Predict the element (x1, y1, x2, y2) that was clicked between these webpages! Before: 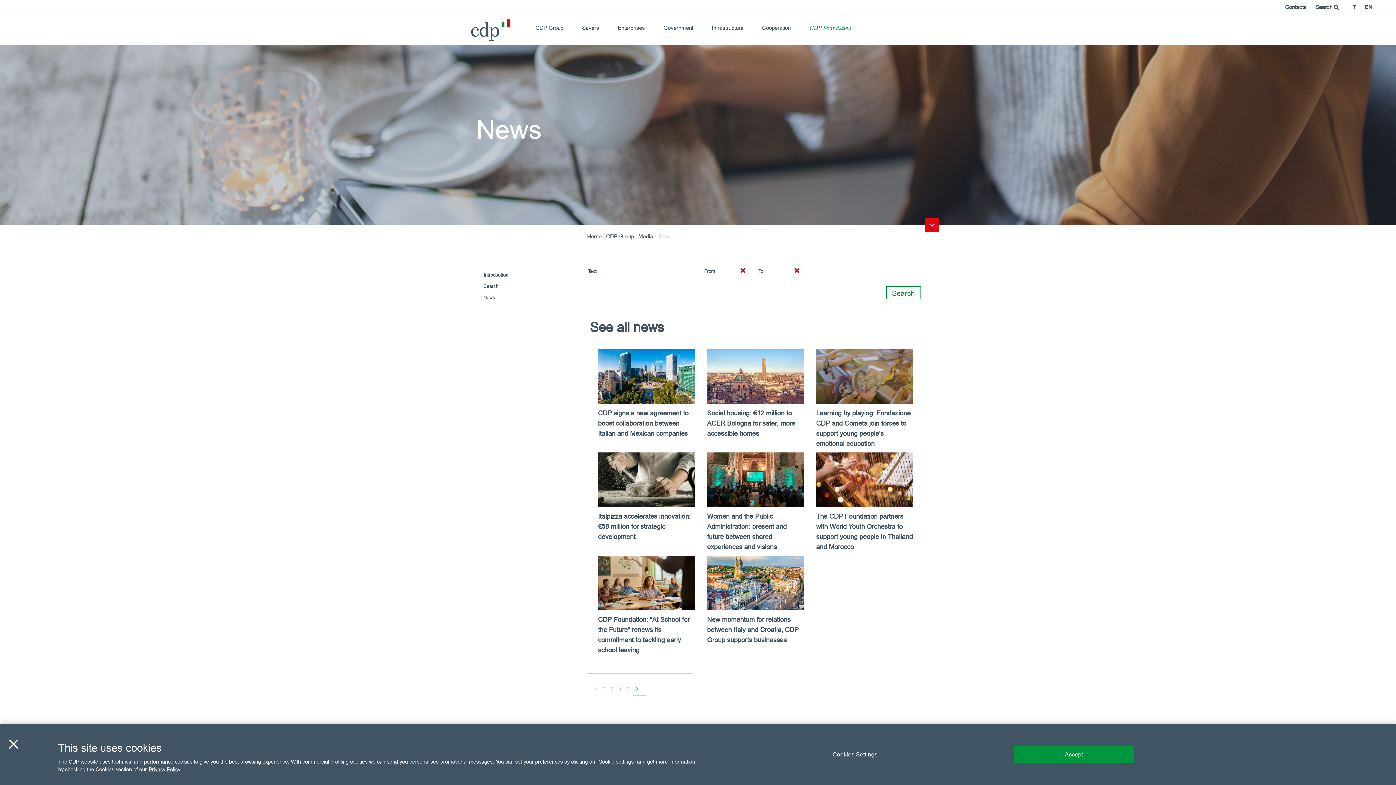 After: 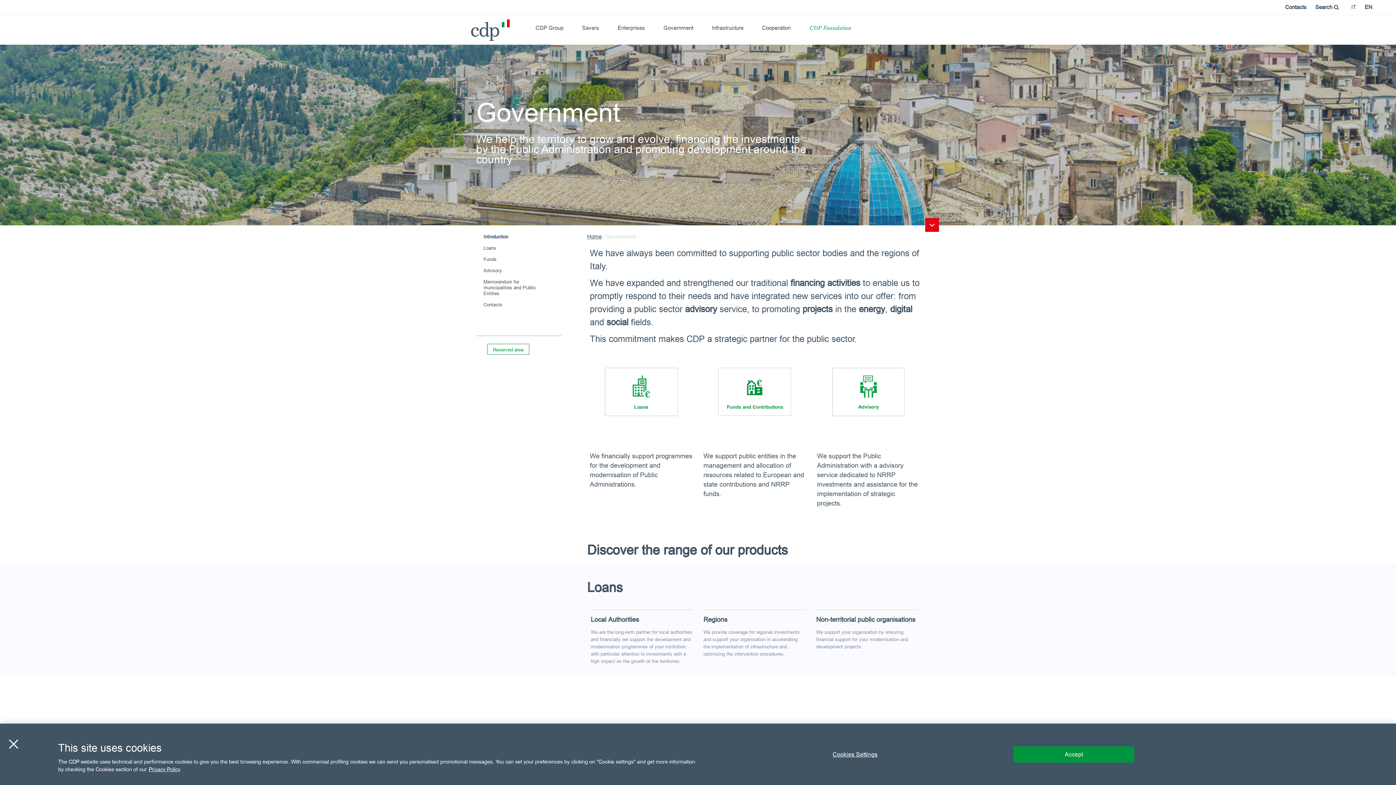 Action: bbox: (663, 14, 693, 40) label: Government